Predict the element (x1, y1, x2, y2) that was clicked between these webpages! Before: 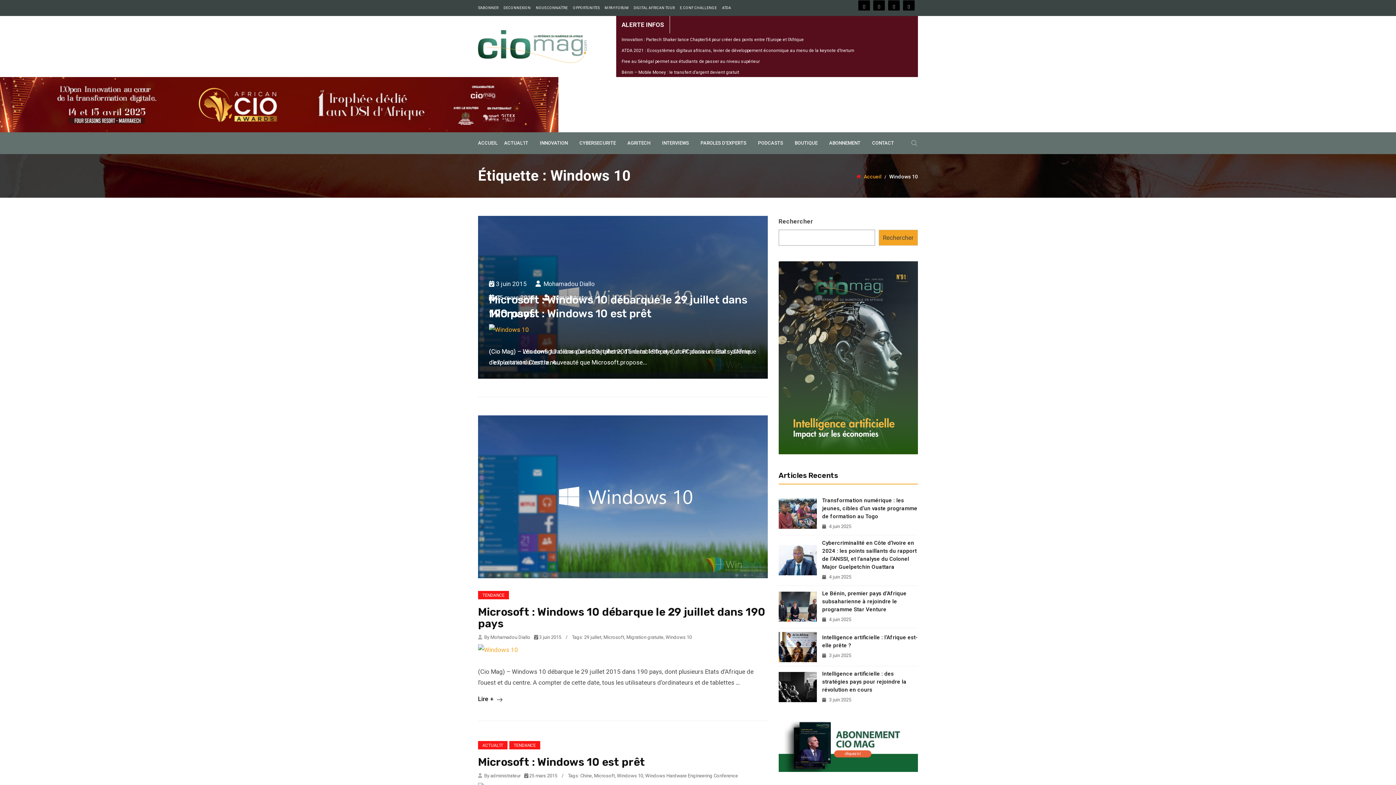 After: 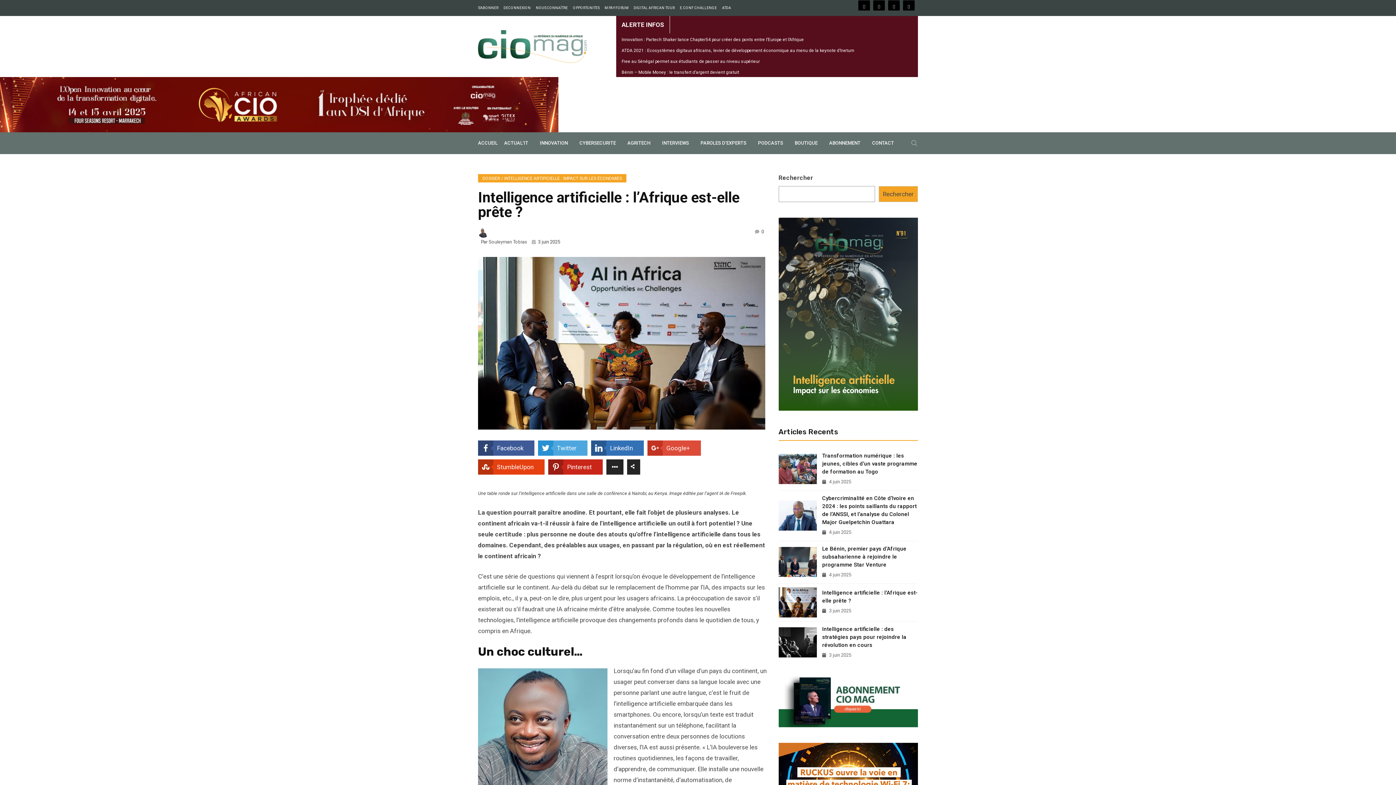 Action: bbox: (822, 633, 918, 649) label: Intelligence artificielle : l’Afrique est-elle prête ?